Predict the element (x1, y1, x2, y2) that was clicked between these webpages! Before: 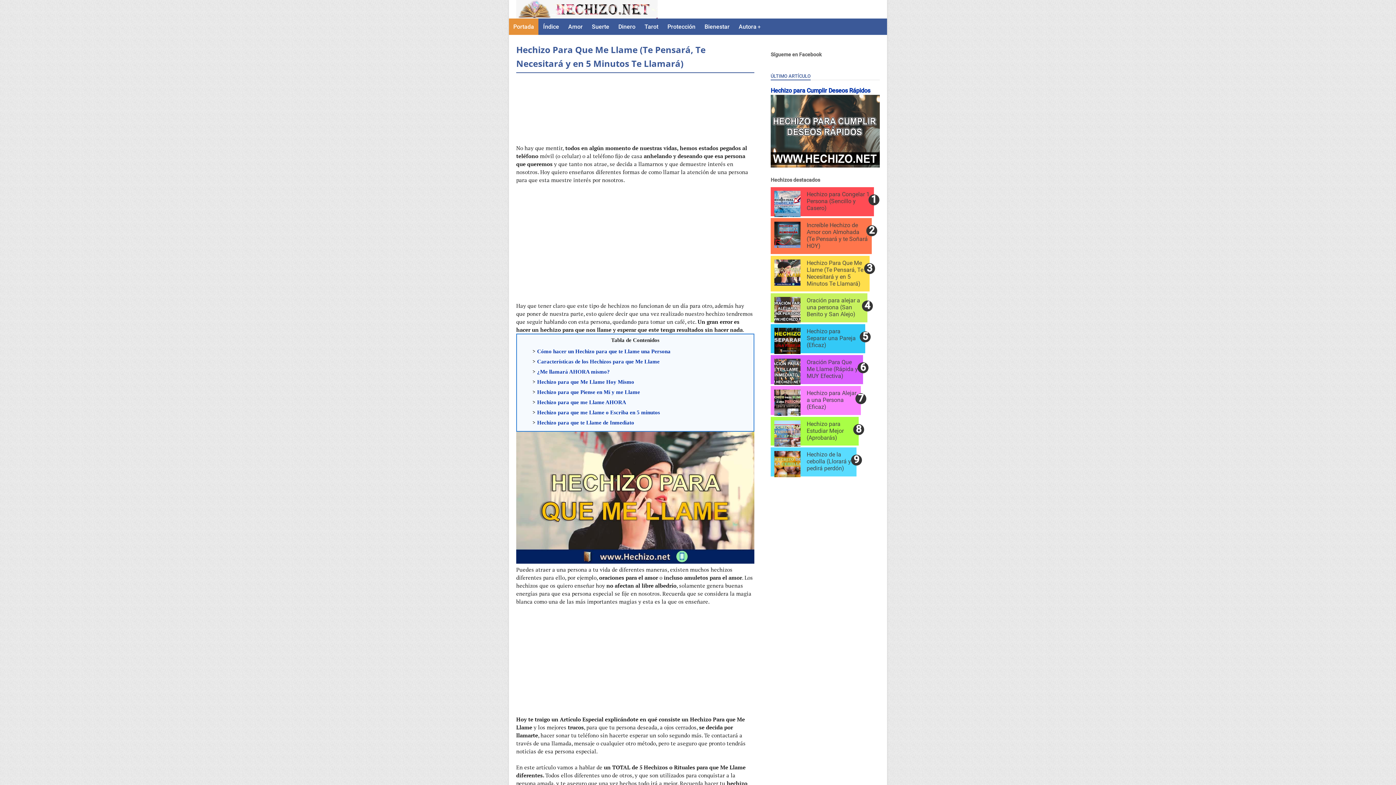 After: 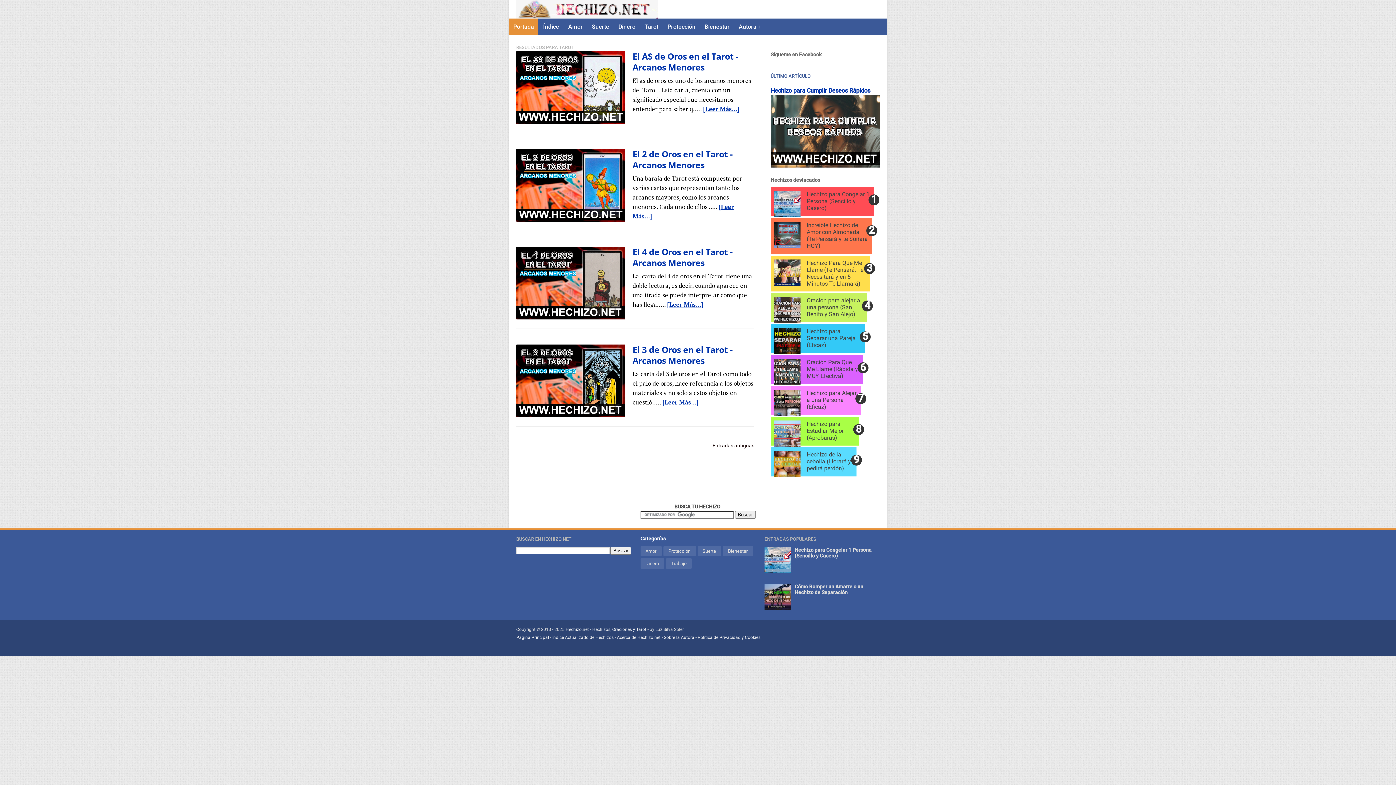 Action: label: Tarot bbox: (640, 18, 662, 34)